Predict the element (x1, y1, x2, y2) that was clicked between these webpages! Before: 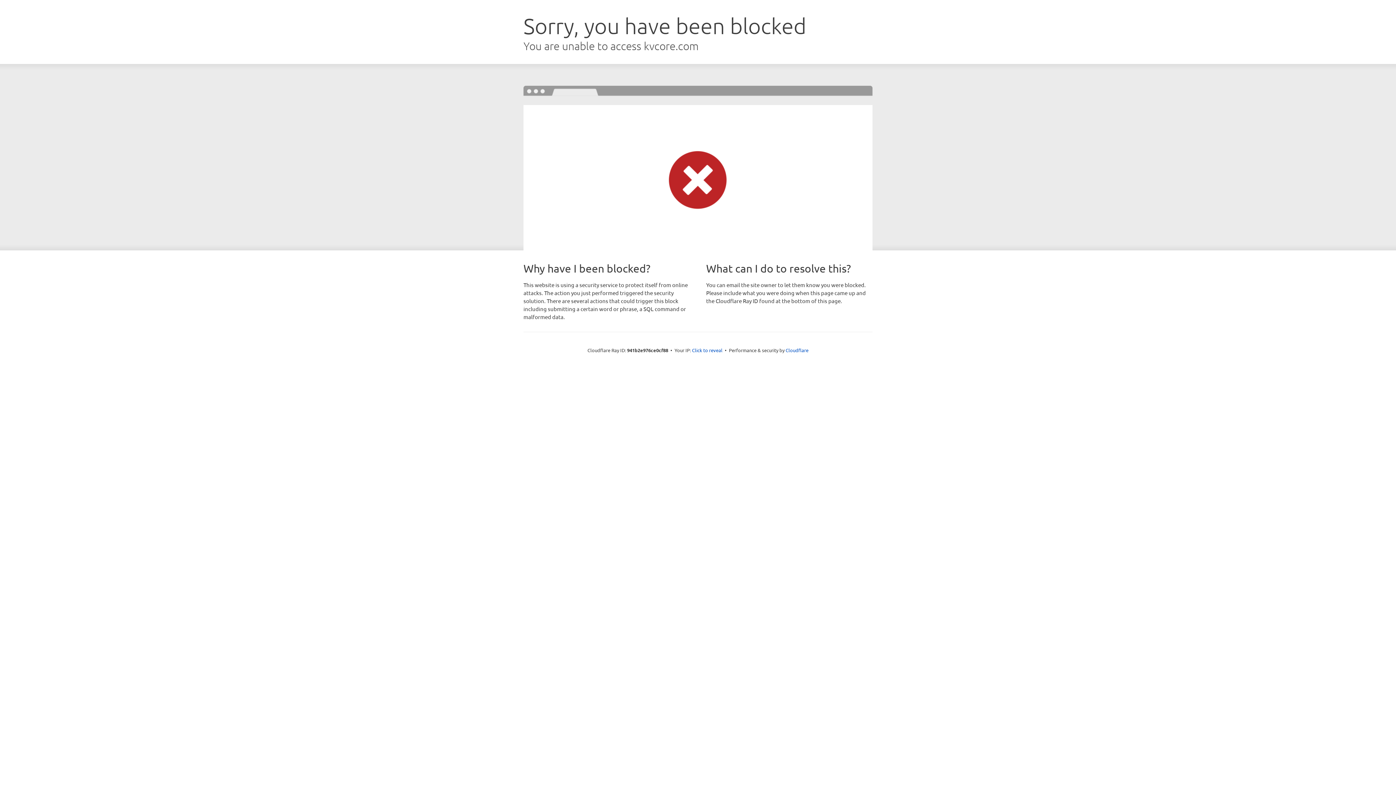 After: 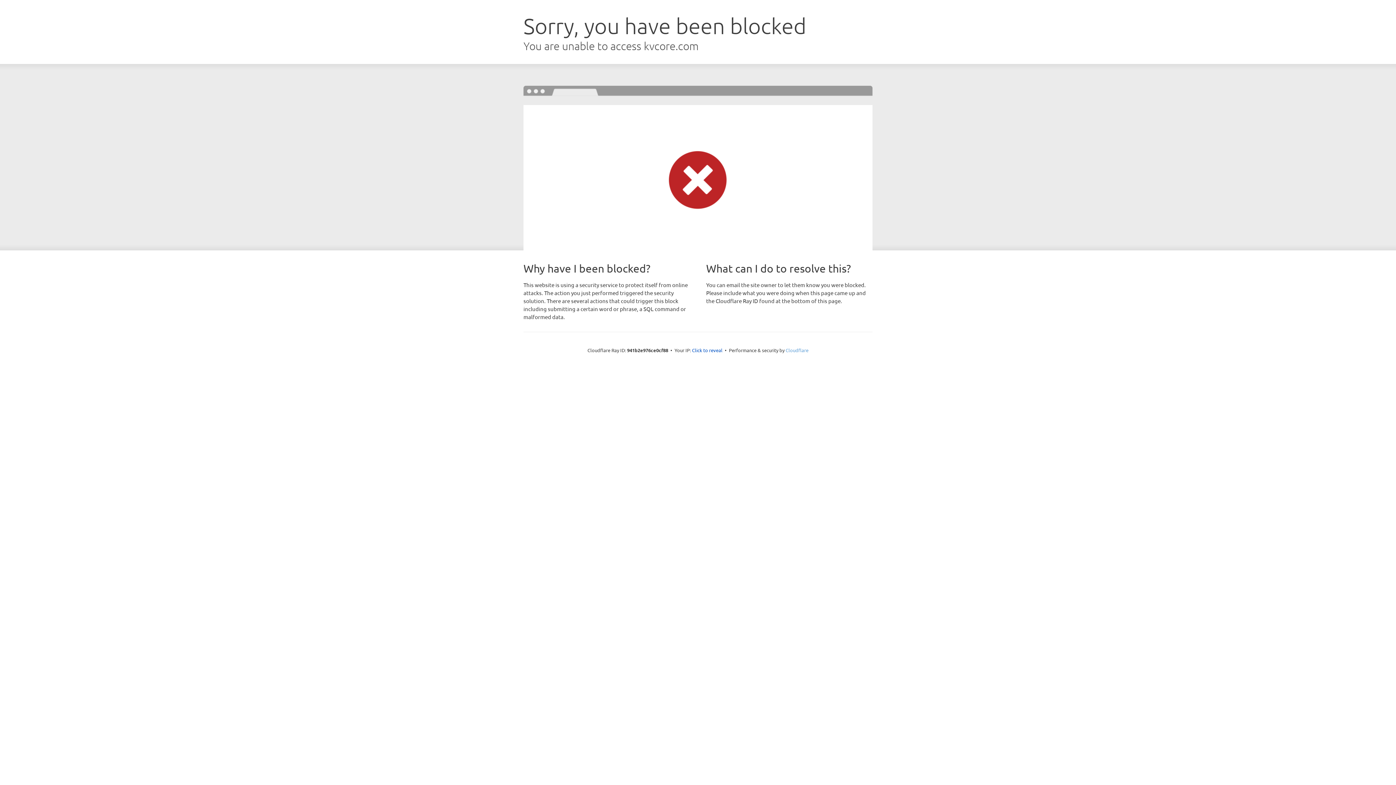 Action: bbox: (785, 347, 808, 353) label: Cloudflare